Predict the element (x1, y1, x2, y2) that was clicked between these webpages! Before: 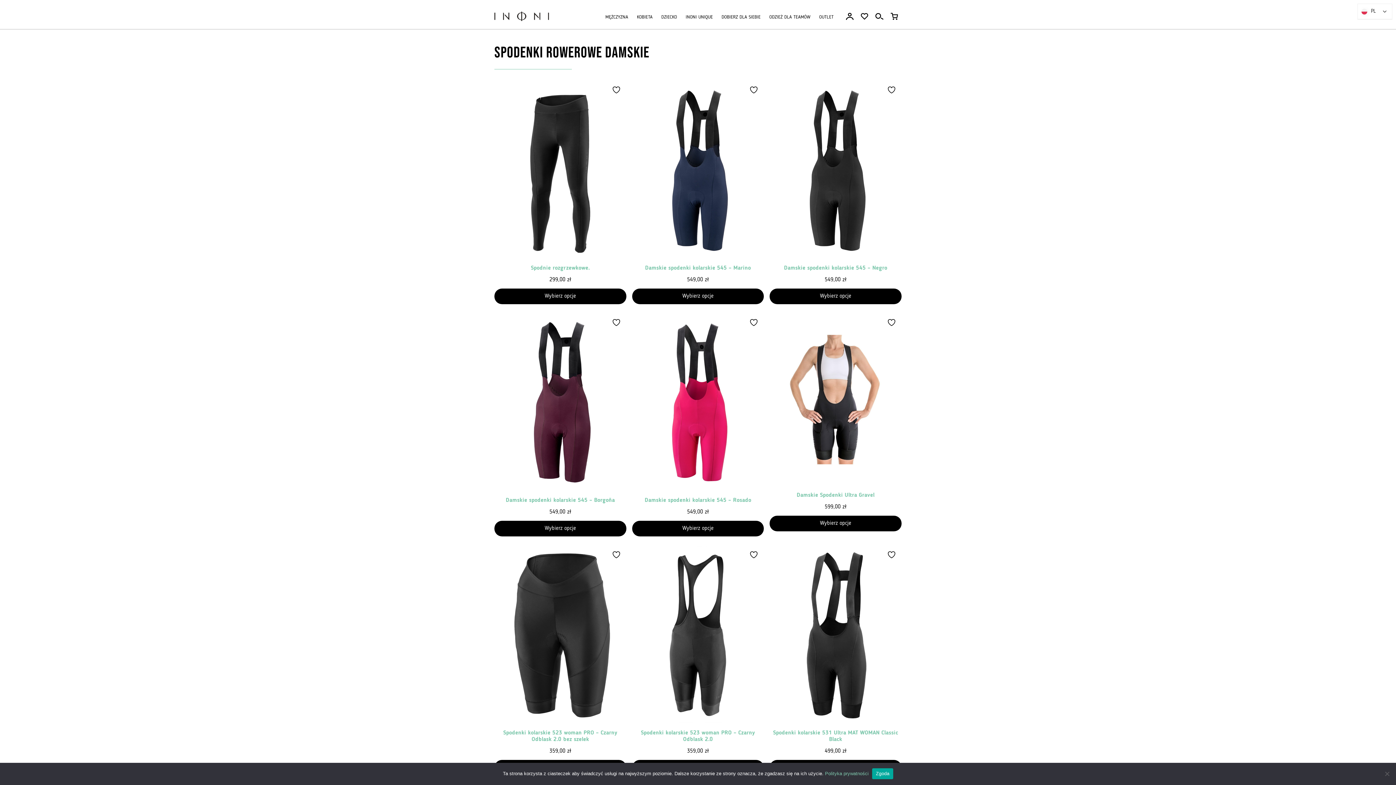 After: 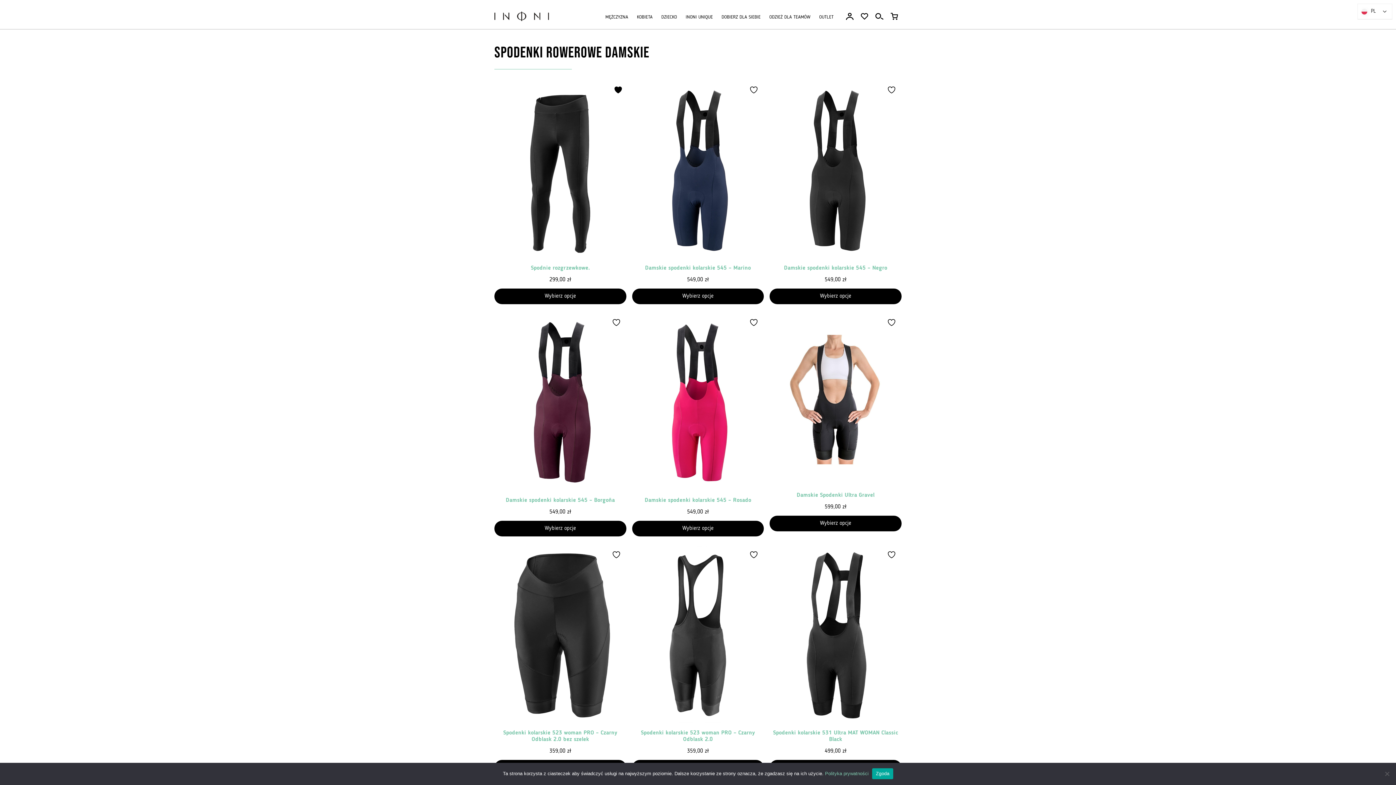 Action: label:  Dodaj do listy życzeń bbox: (611, 85, 622, 94)